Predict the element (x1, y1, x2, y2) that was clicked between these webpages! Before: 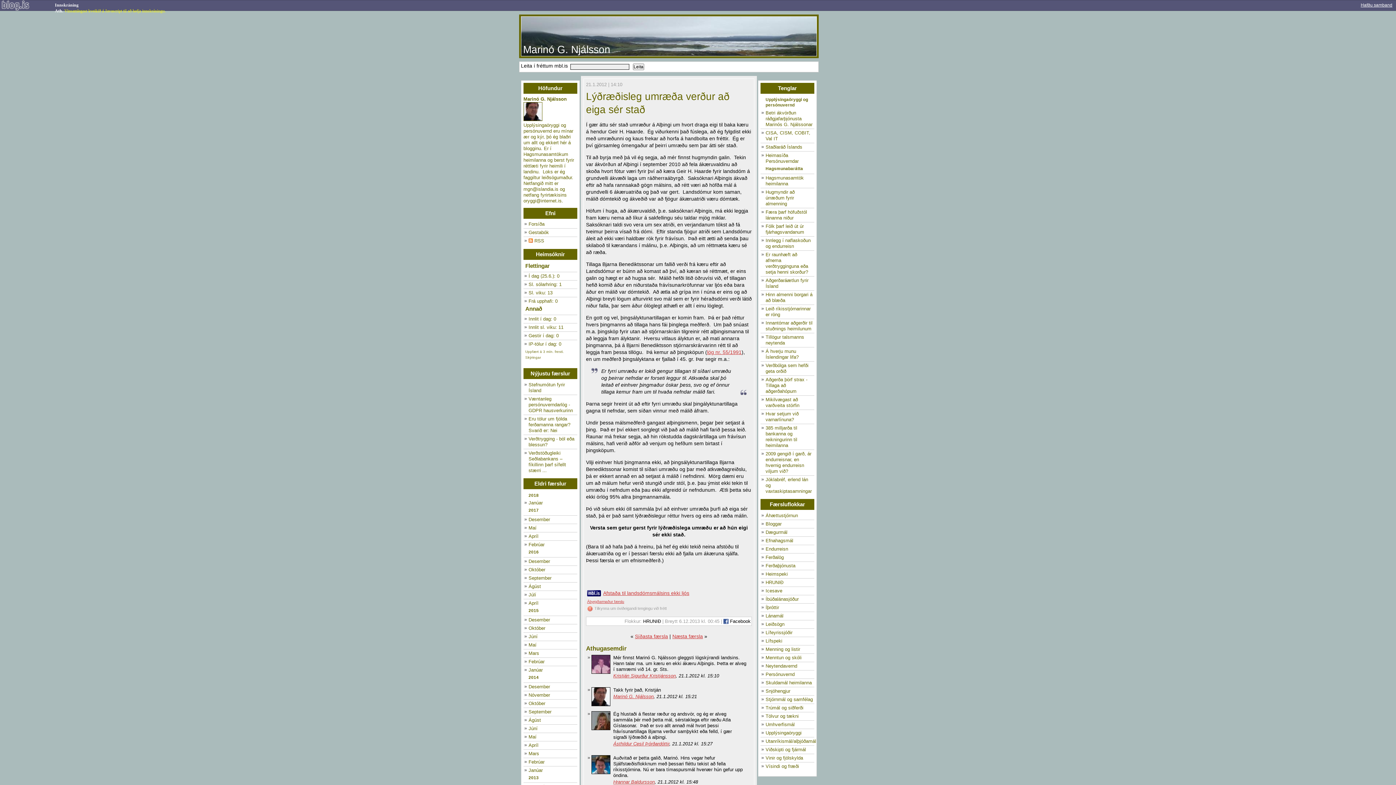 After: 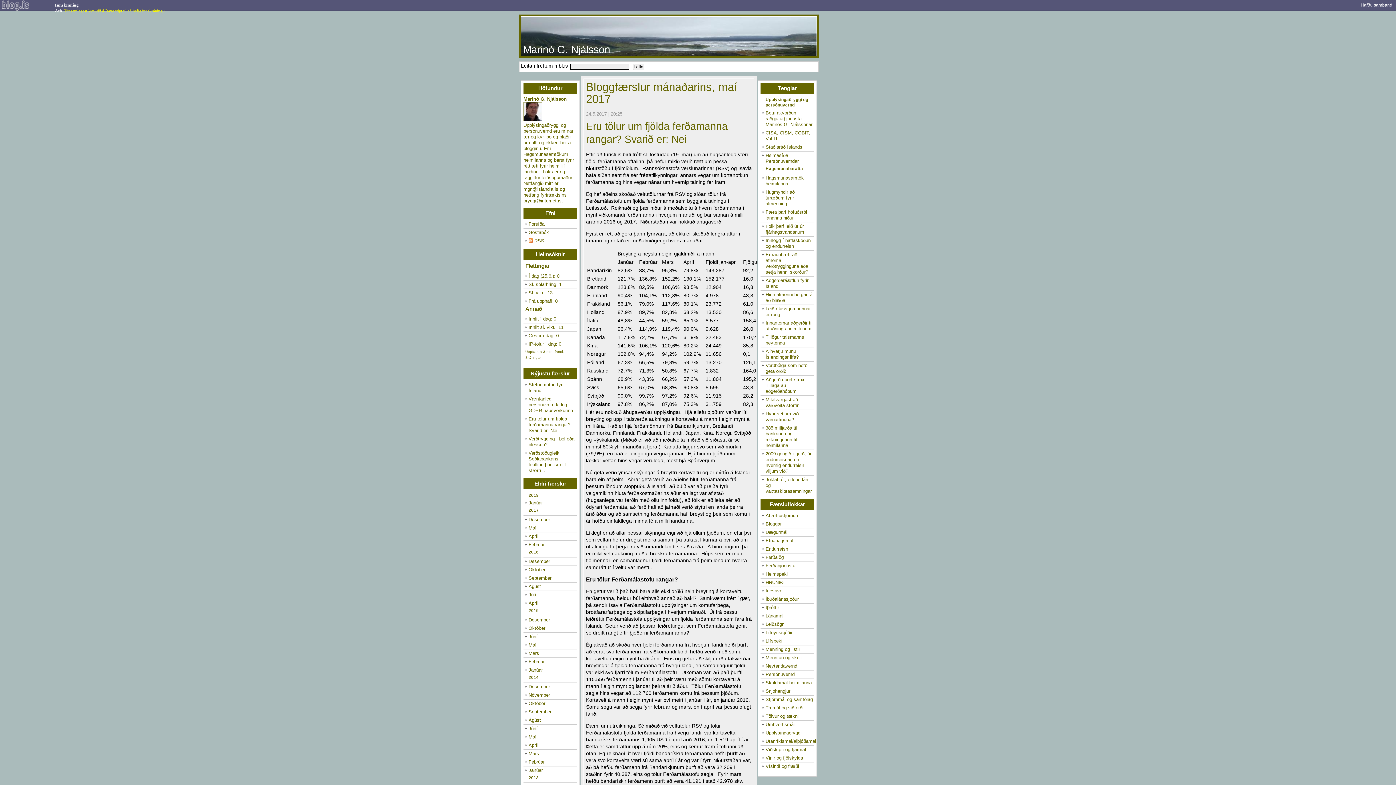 Action: bbox: (528, 525, 536, 530) label: Maí